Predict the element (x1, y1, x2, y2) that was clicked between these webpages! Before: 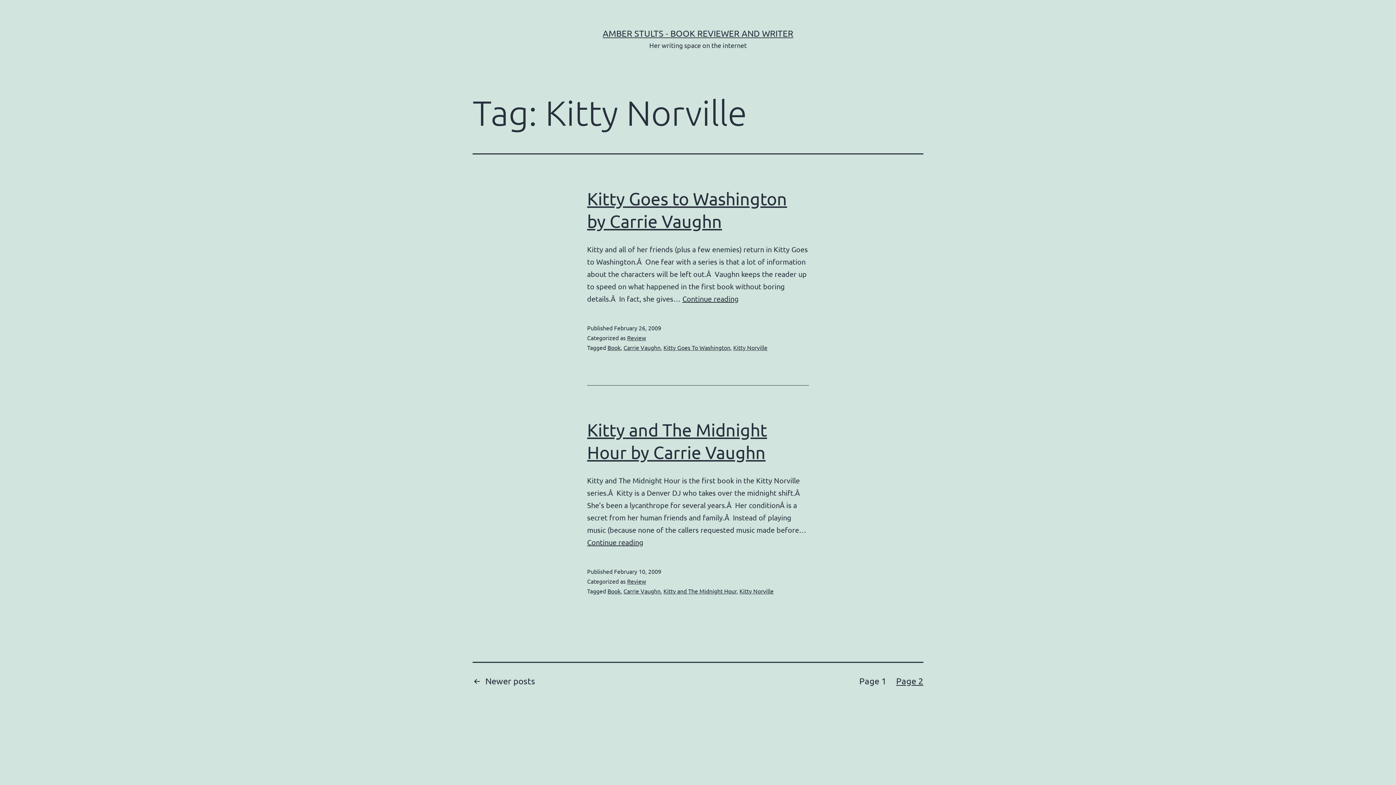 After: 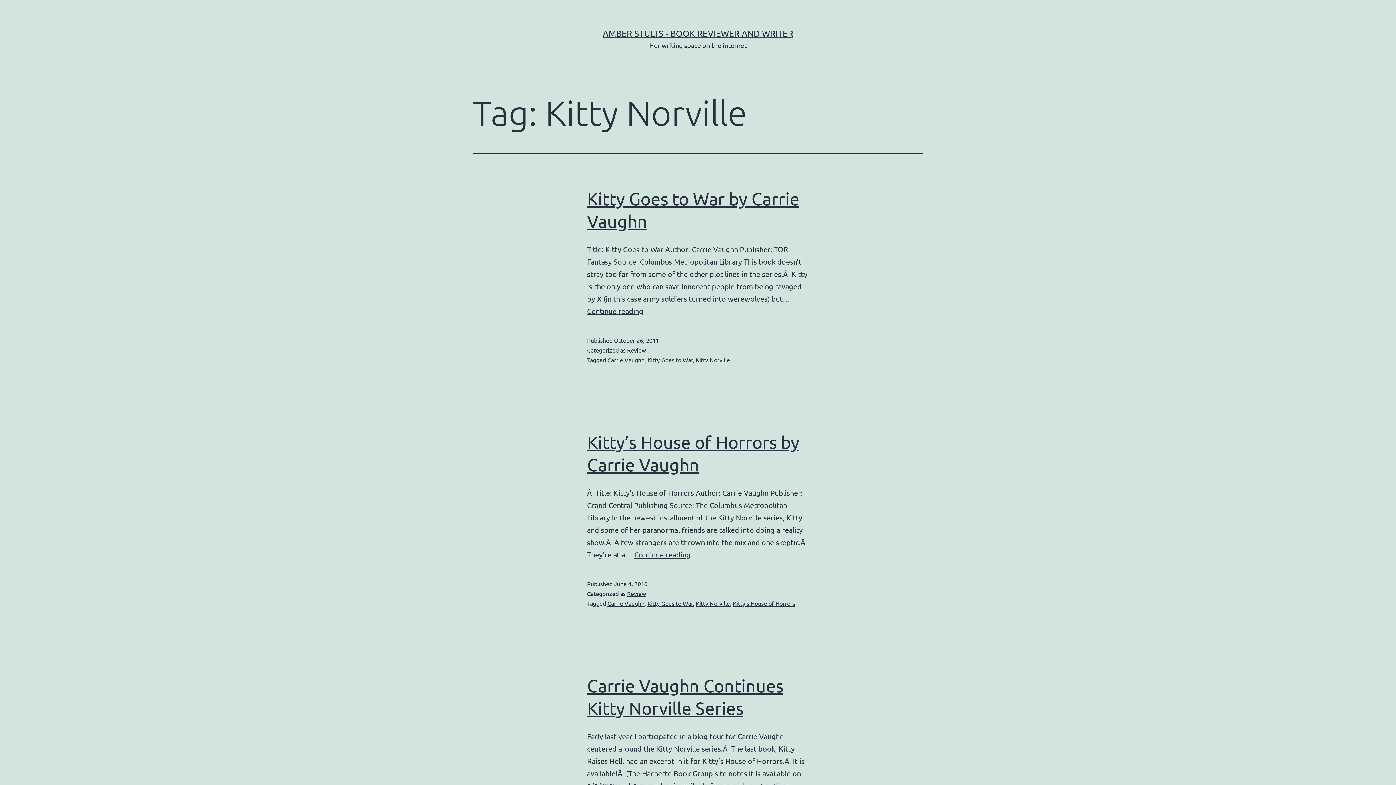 Action: label: Kitty Norville bbox: (739, 587, 773, 594)